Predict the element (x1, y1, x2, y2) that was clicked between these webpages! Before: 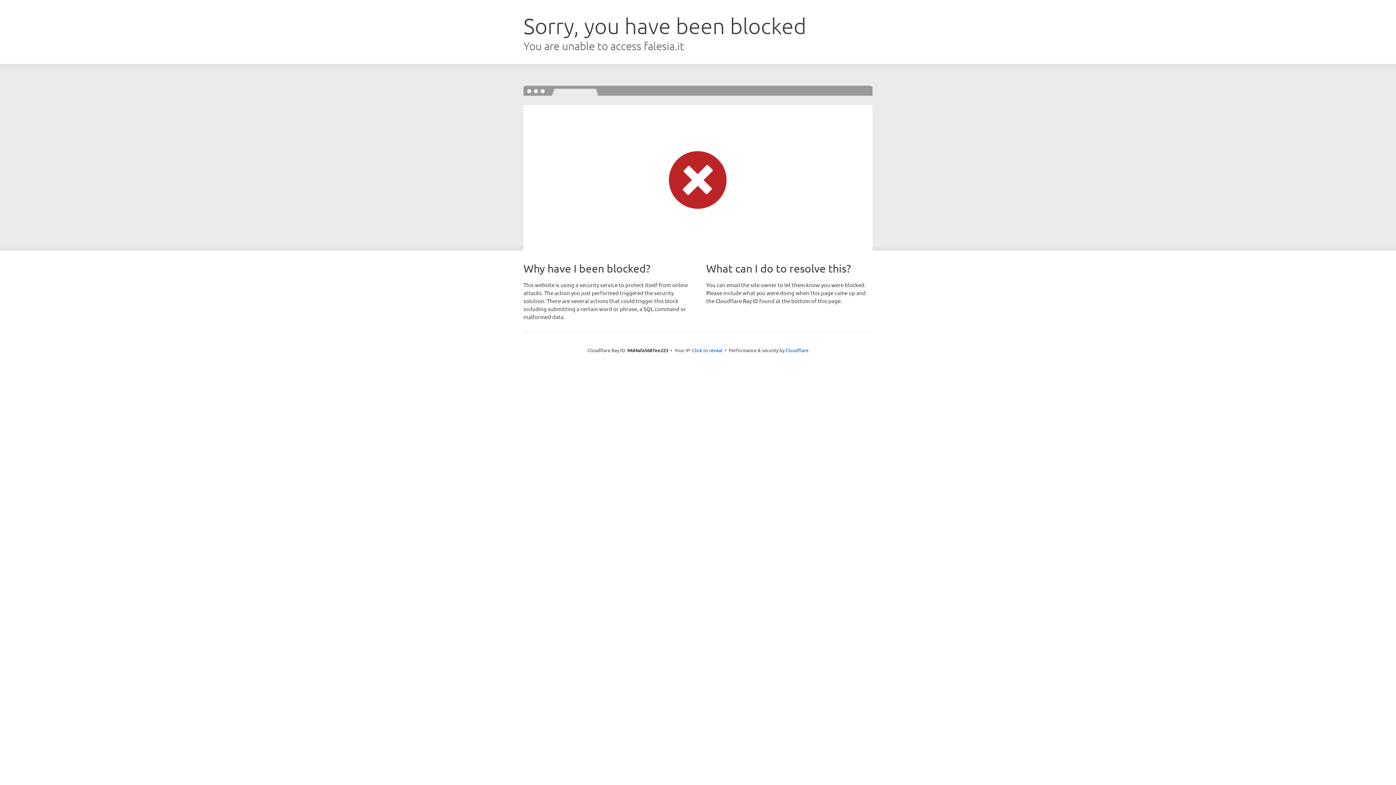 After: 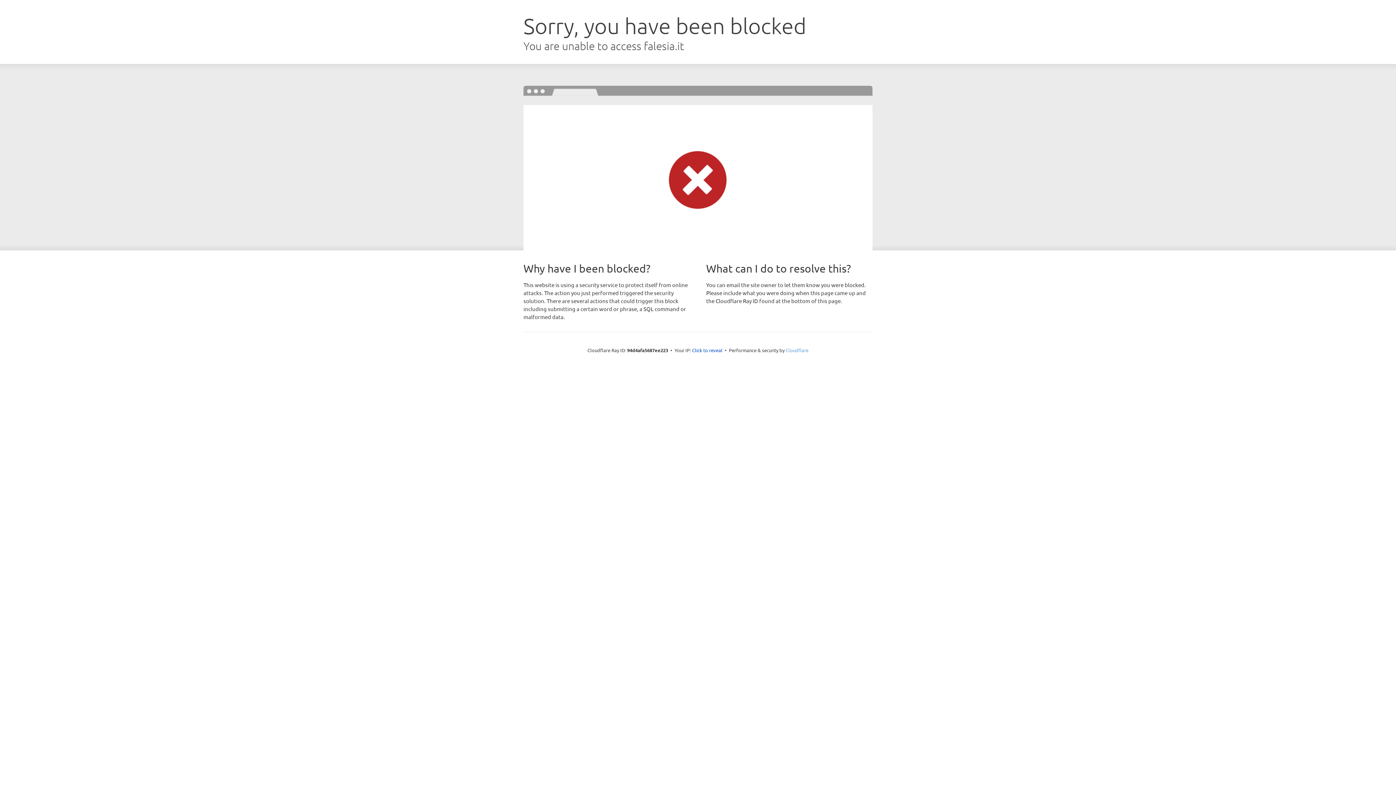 Action: label: Cloudflare bbox: (785, 347, 808, 353)